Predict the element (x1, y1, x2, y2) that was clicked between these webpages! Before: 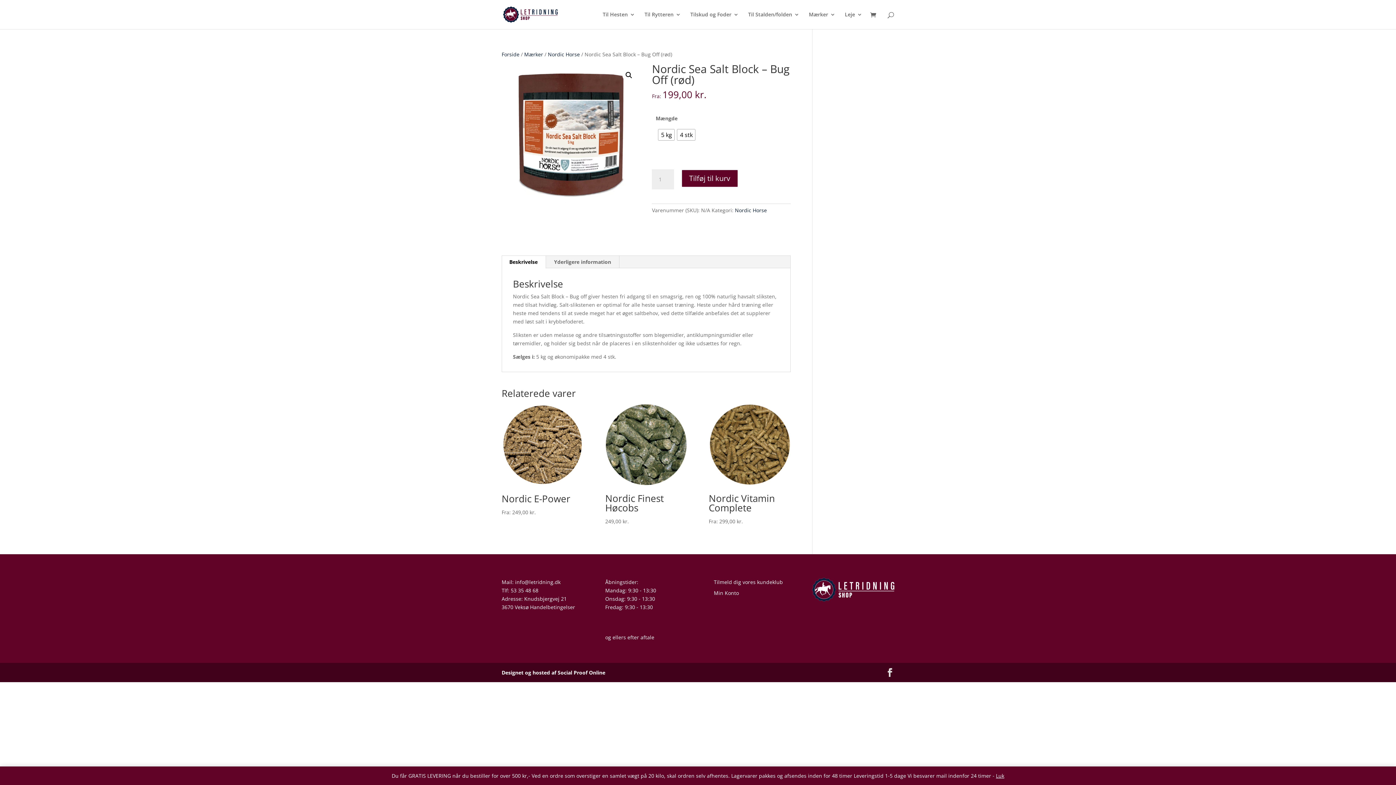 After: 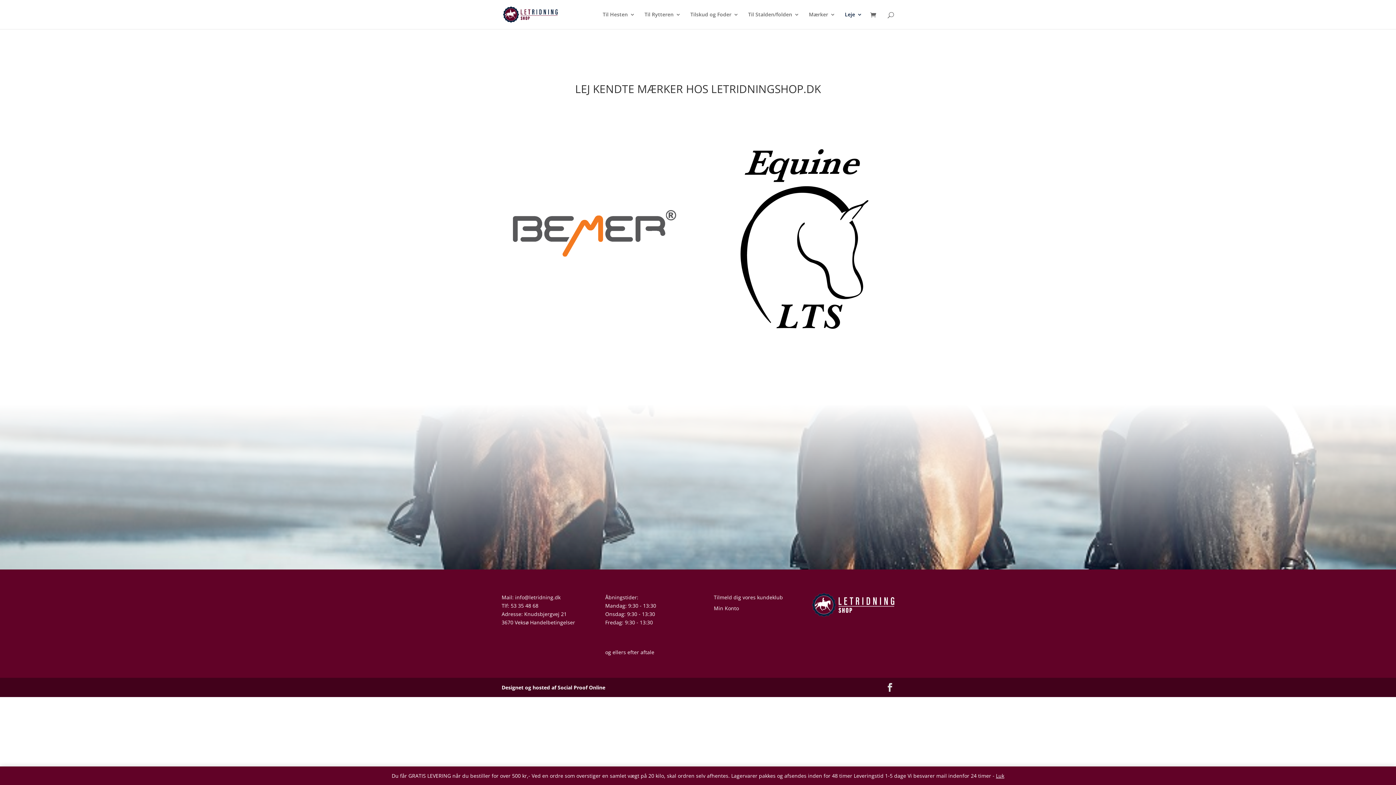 Action: bbox: (845, 12, 862, 29) label: Leje